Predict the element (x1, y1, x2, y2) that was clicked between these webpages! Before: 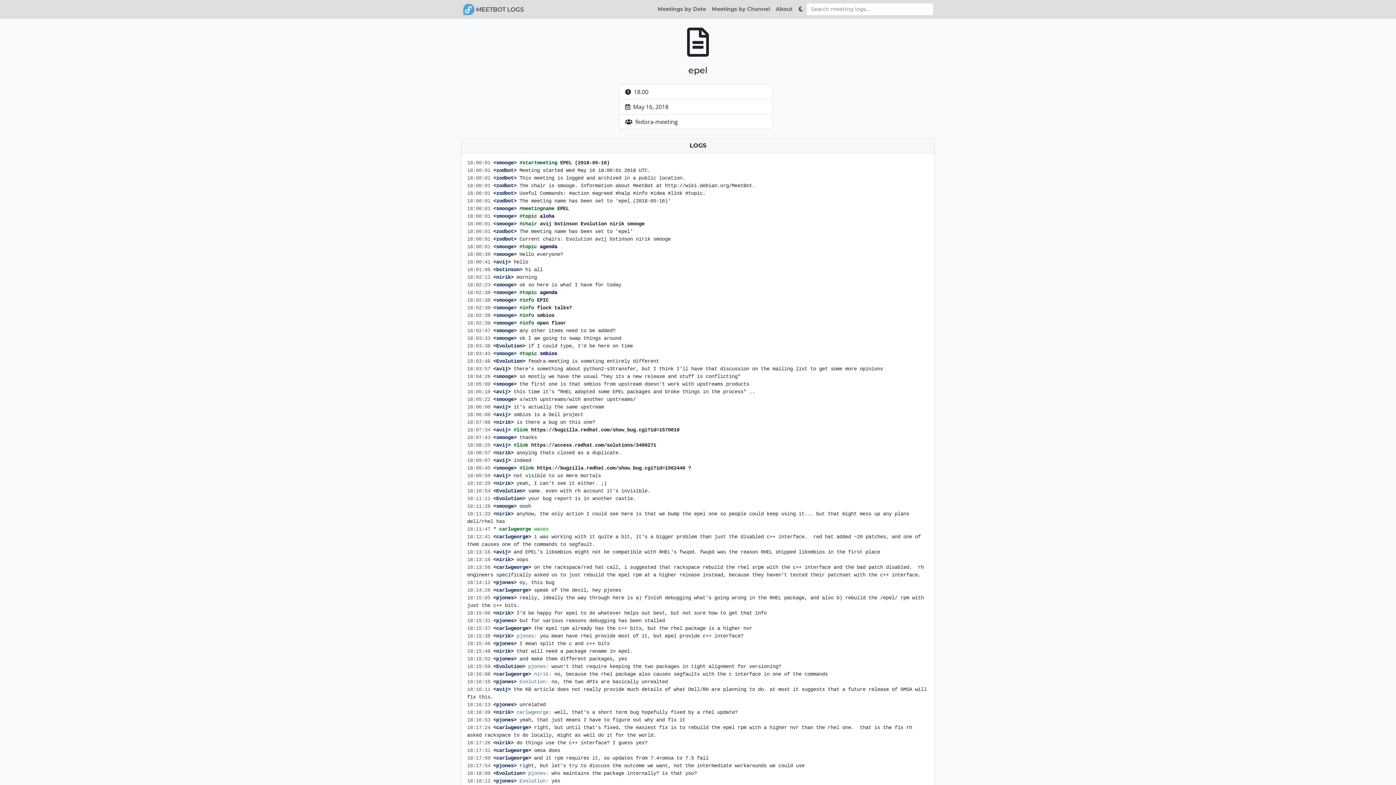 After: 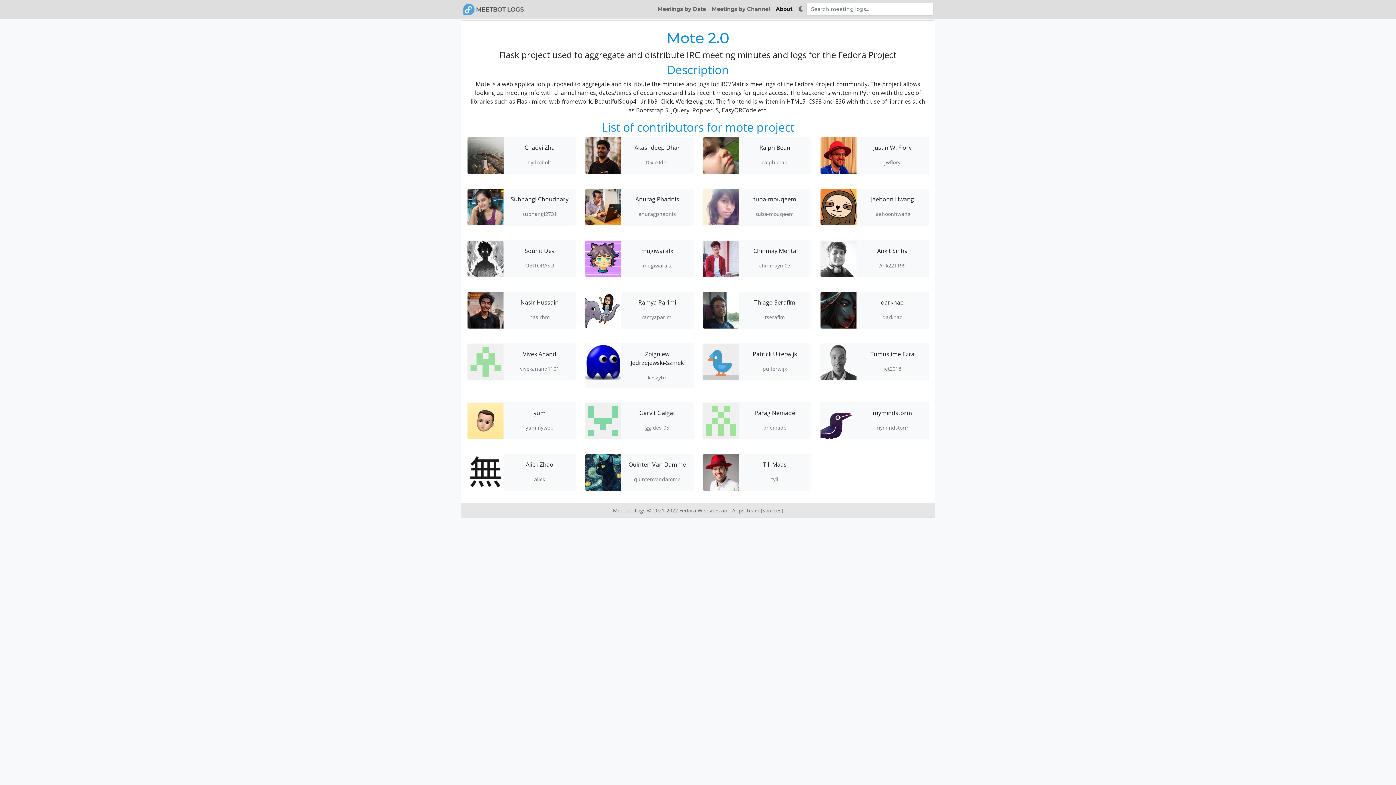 Action: bbox: (773, 3, 795, 15) label: About